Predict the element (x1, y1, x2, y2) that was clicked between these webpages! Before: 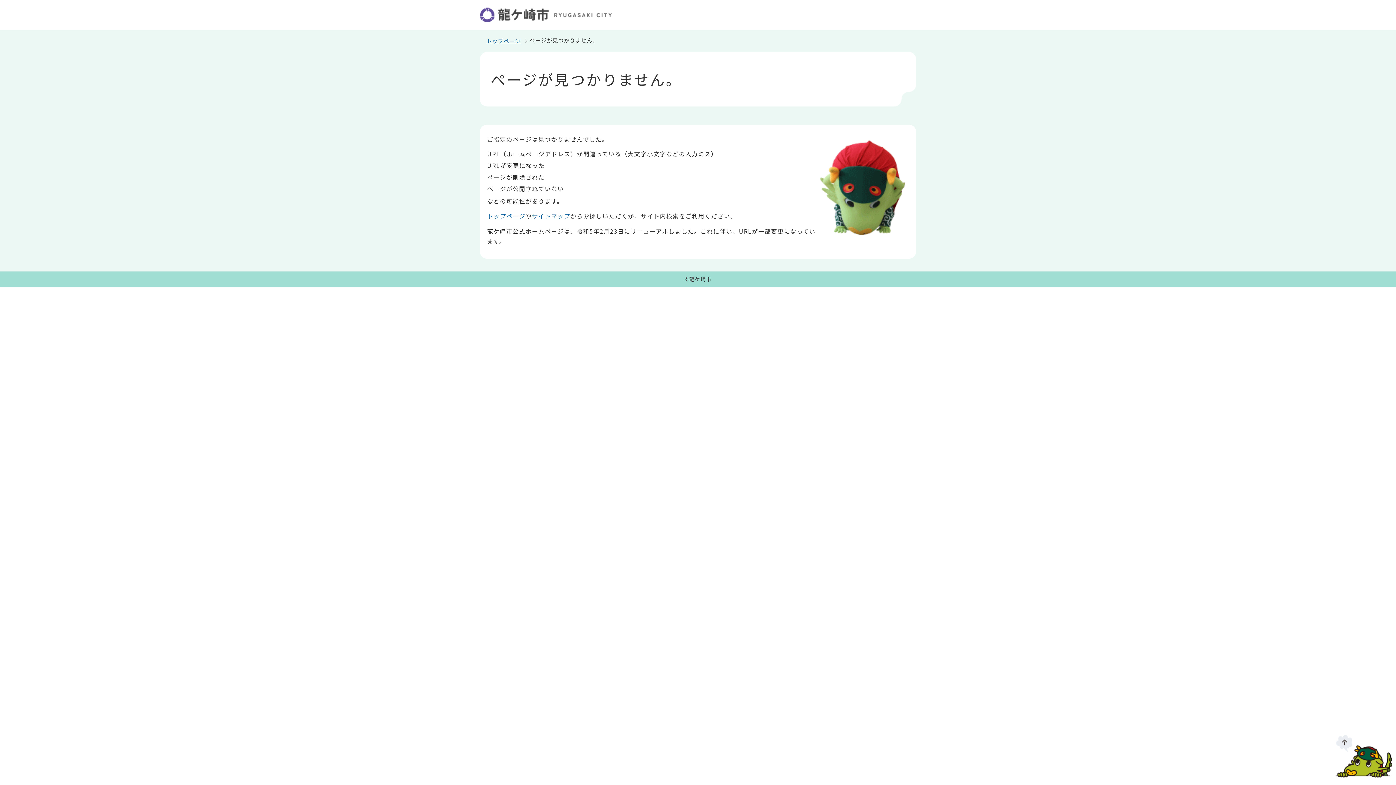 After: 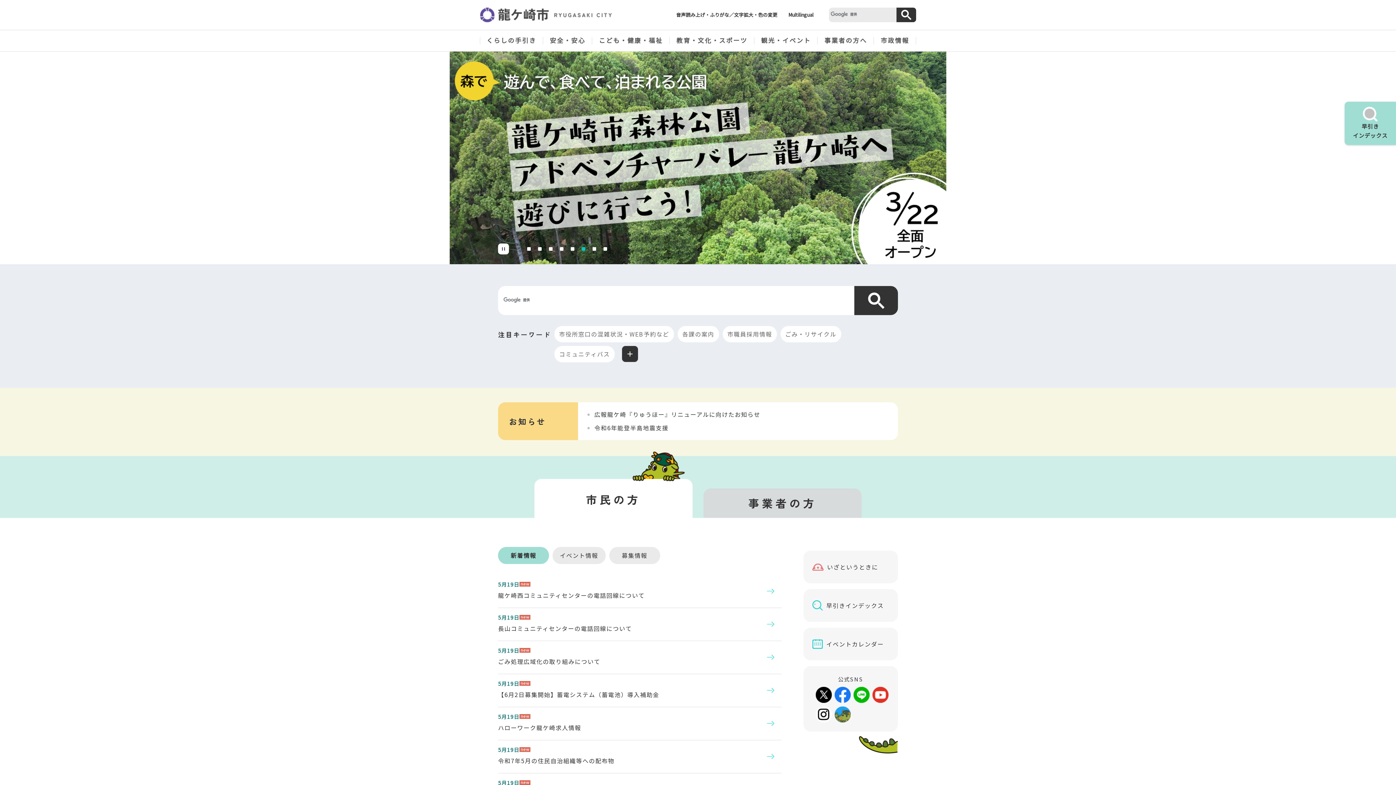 Action: bbox: (486, 37, 520, 44) label: トップページ